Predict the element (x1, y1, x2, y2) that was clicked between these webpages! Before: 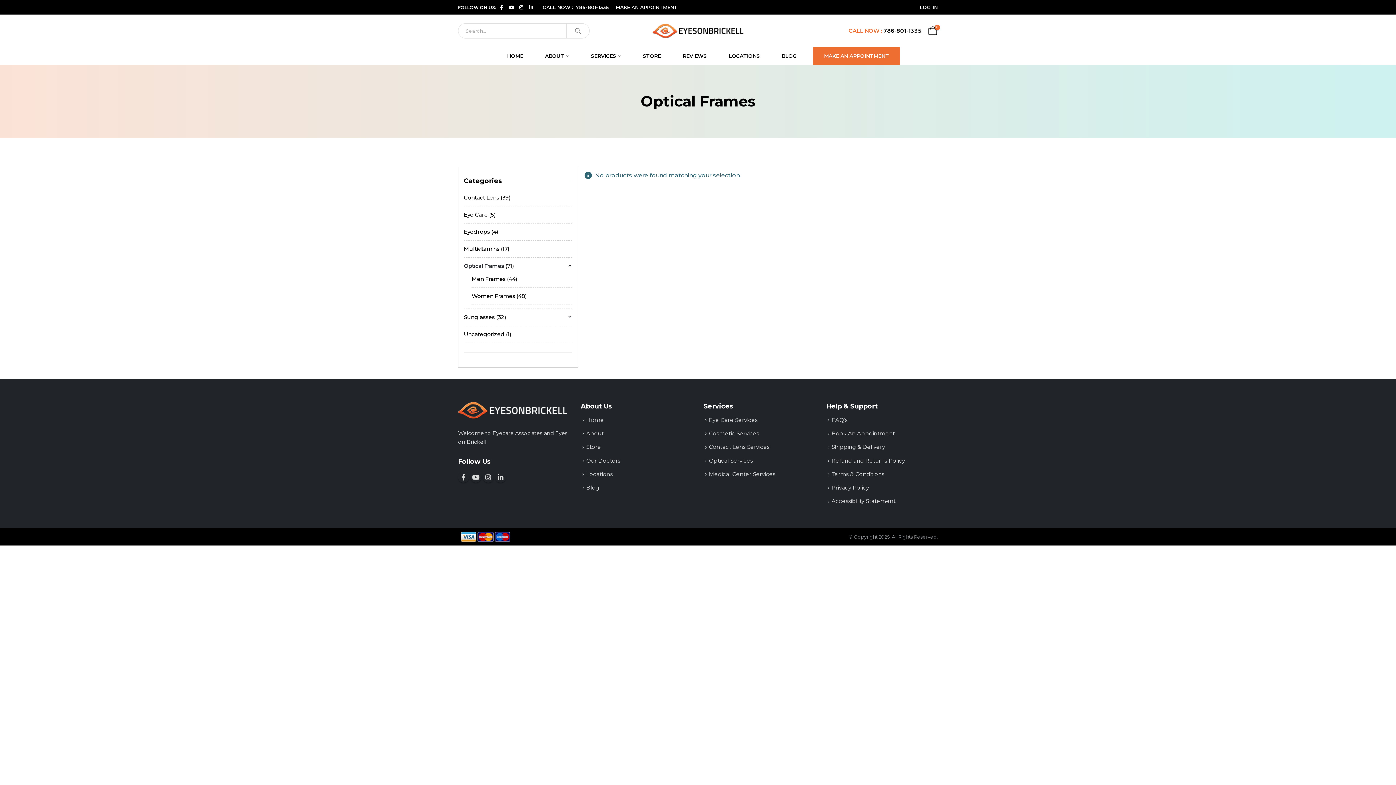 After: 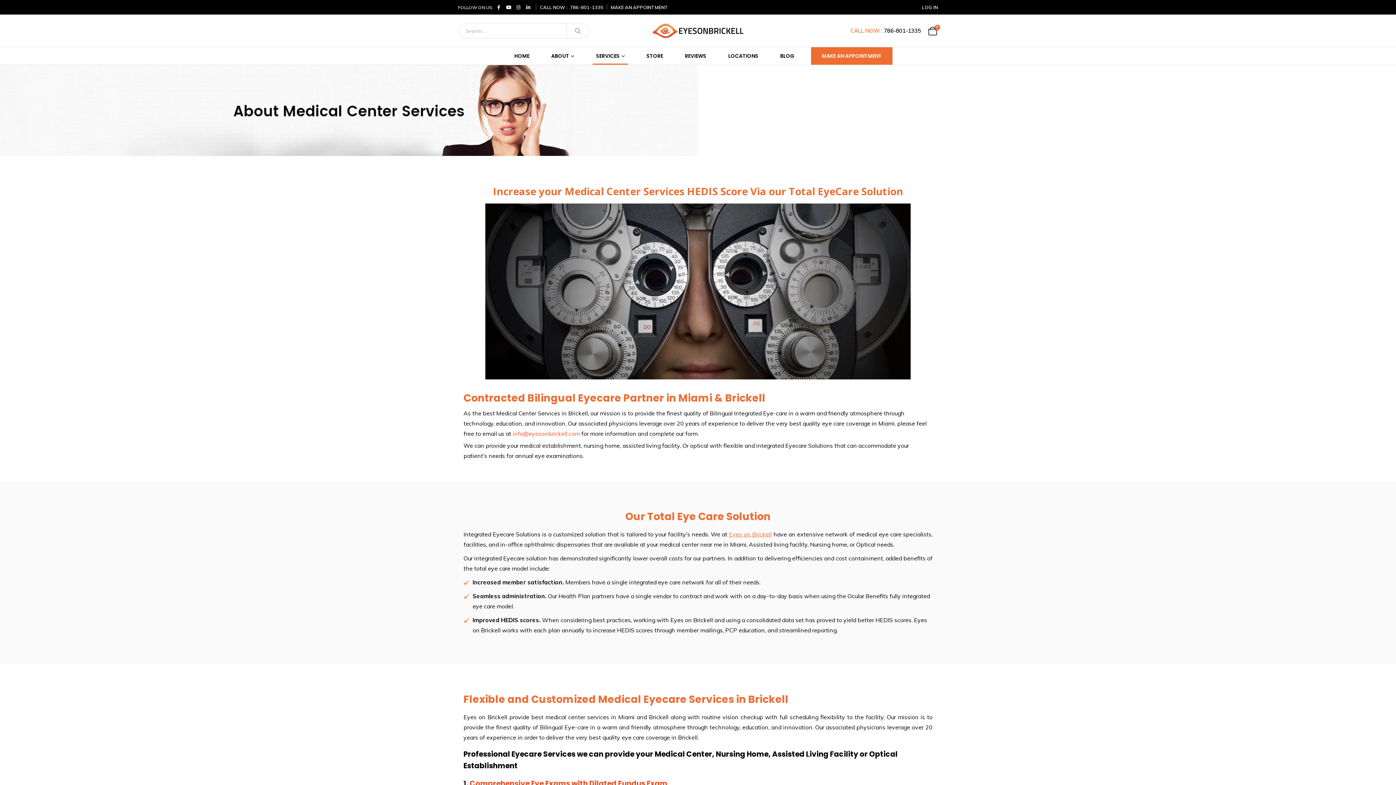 Action: bbox: (709, 470, 775, 477) label: Medical Center Services